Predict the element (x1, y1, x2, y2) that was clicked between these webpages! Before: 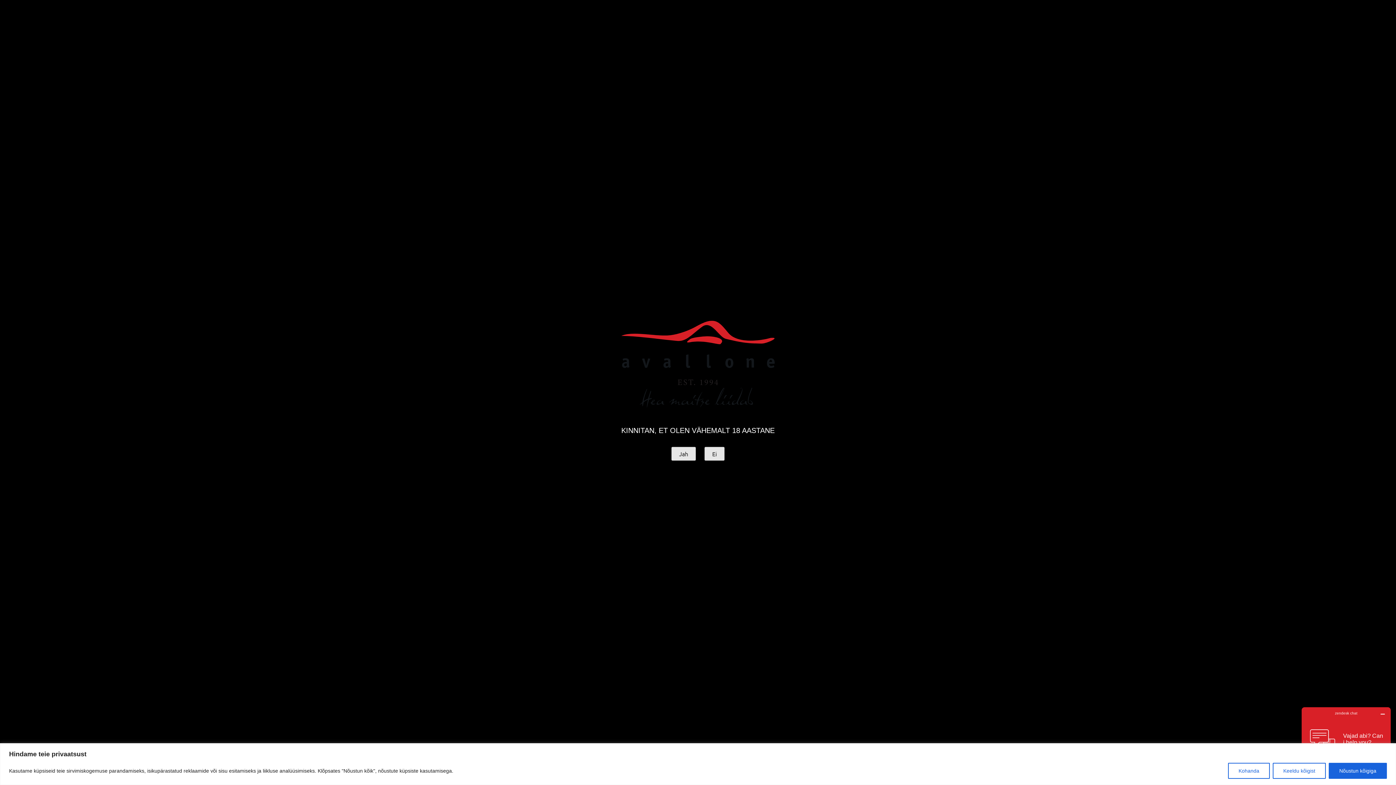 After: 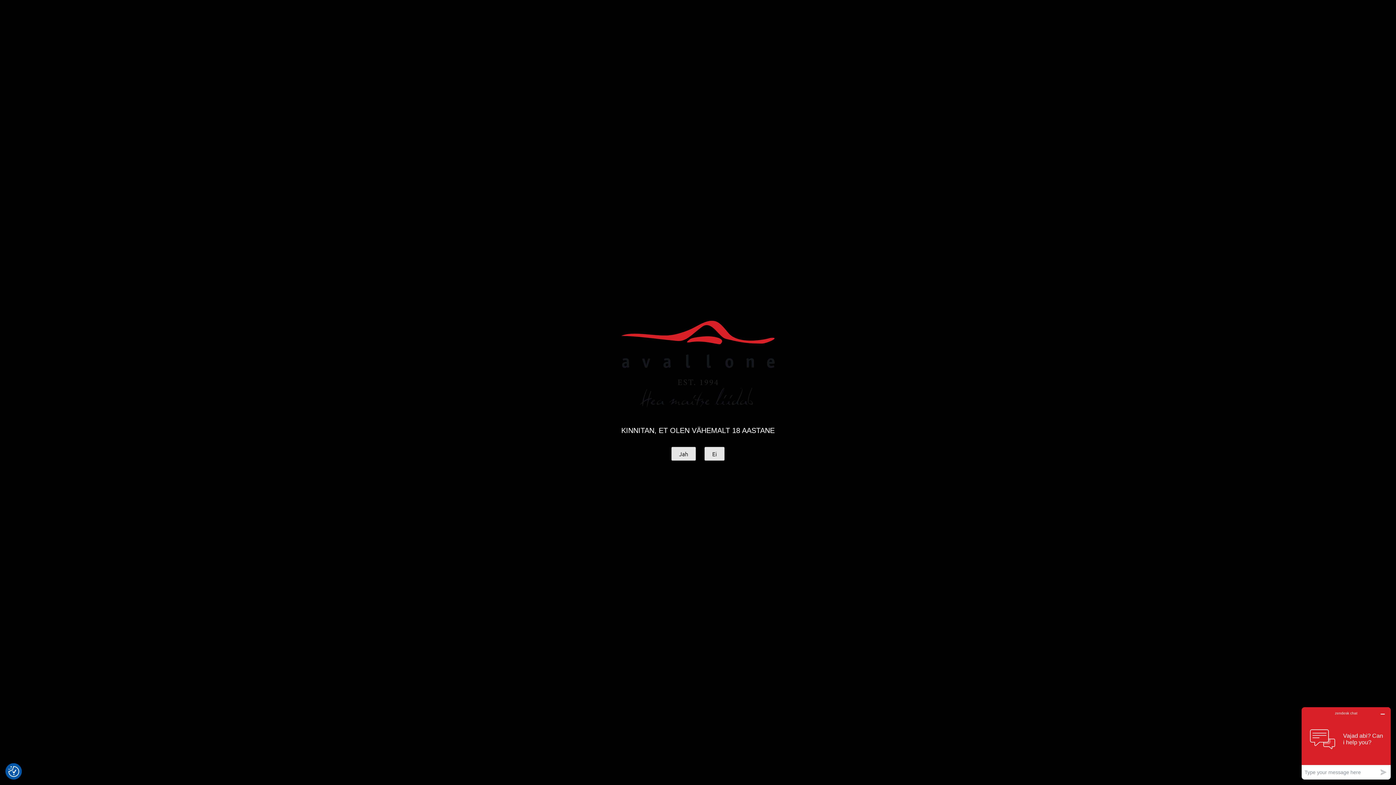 Action: bbox: (1329, 763, 1387, 779) label: Nõustun kõigiga